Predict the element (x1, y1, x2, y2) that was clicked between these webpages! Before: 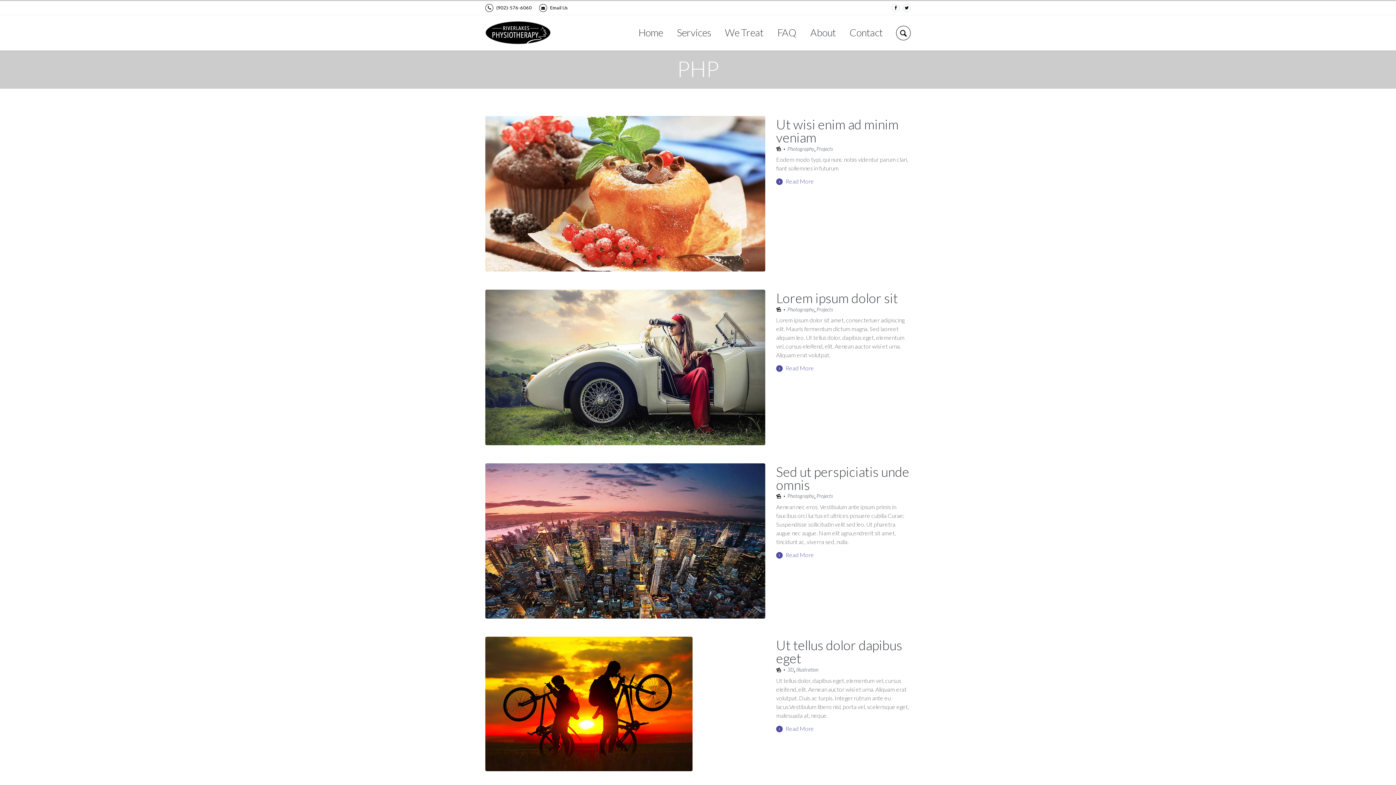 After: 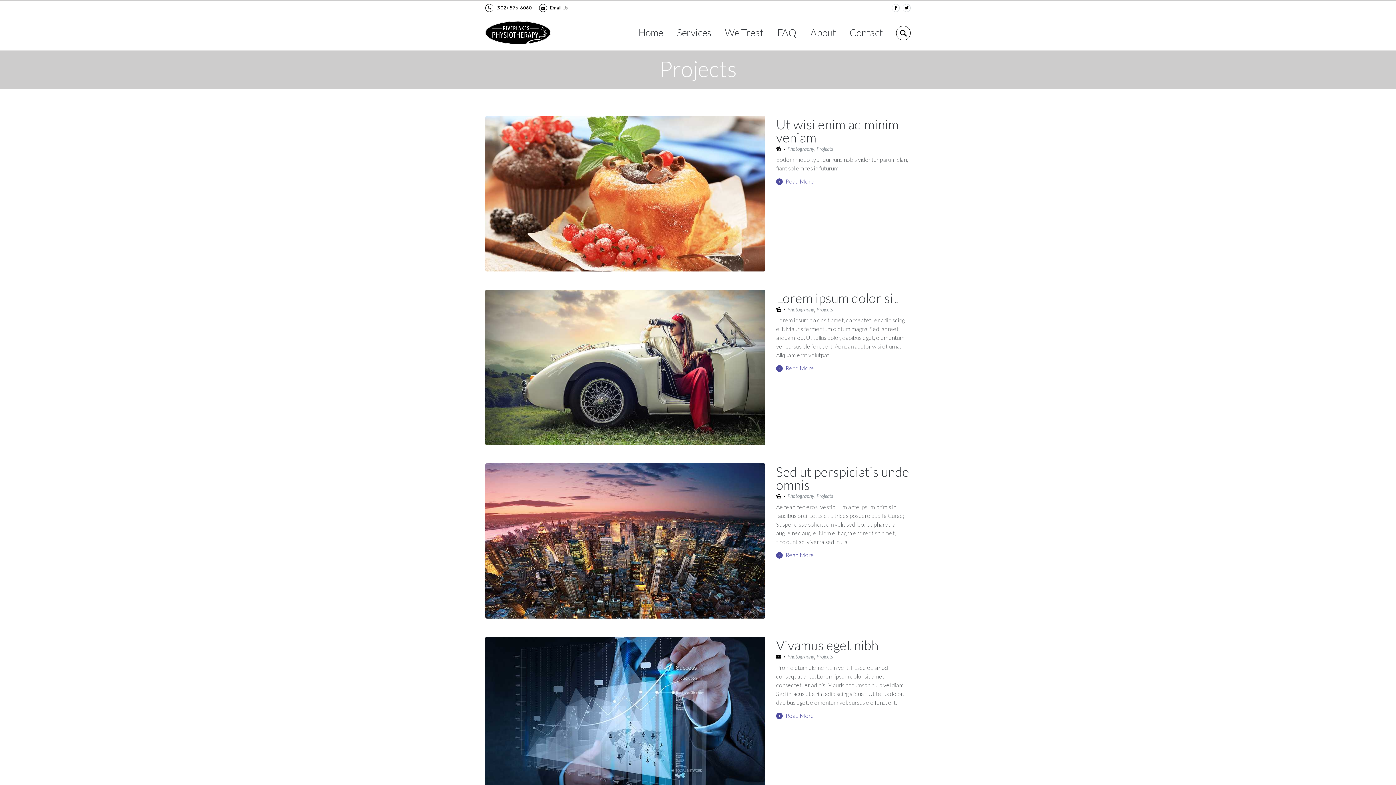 Action: bbox: (816, 493, 833, 499) label: Projects